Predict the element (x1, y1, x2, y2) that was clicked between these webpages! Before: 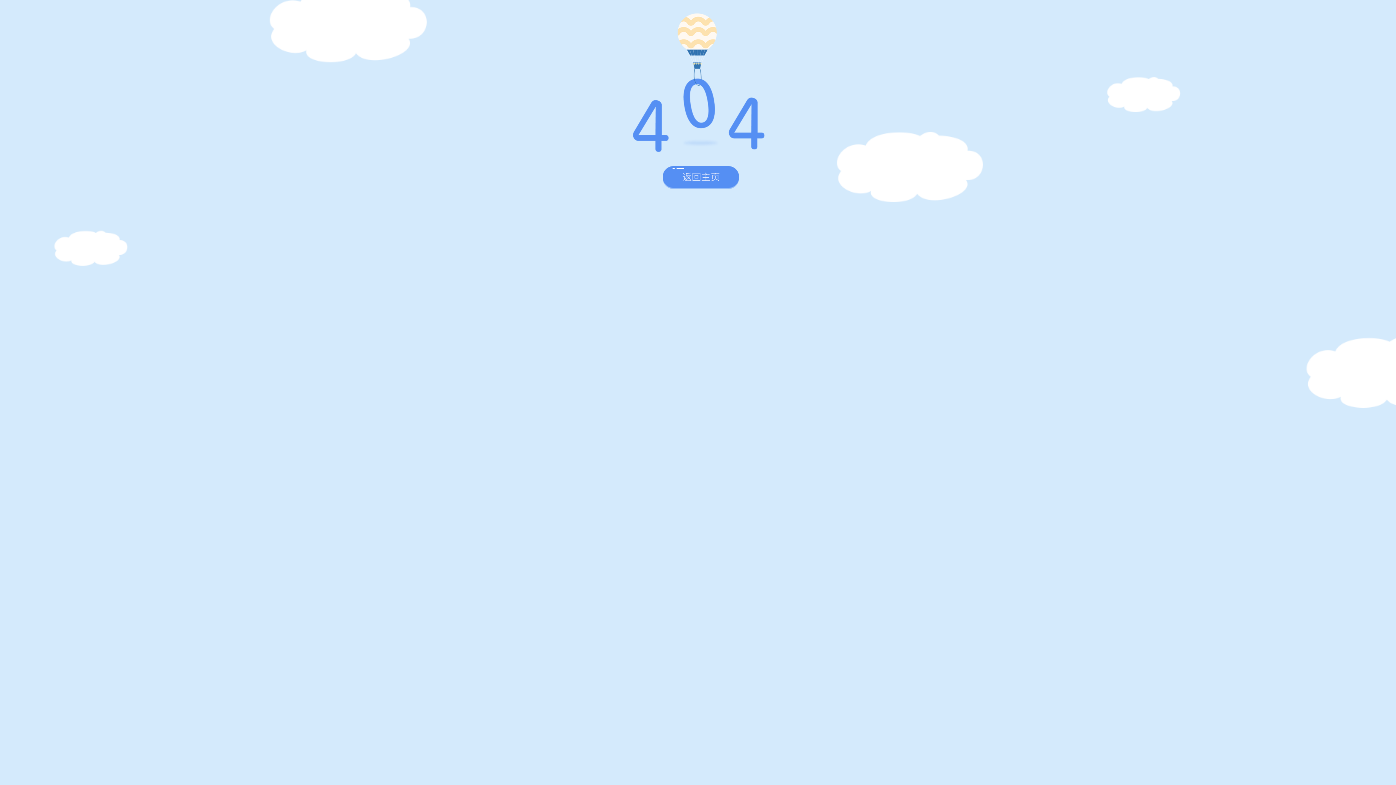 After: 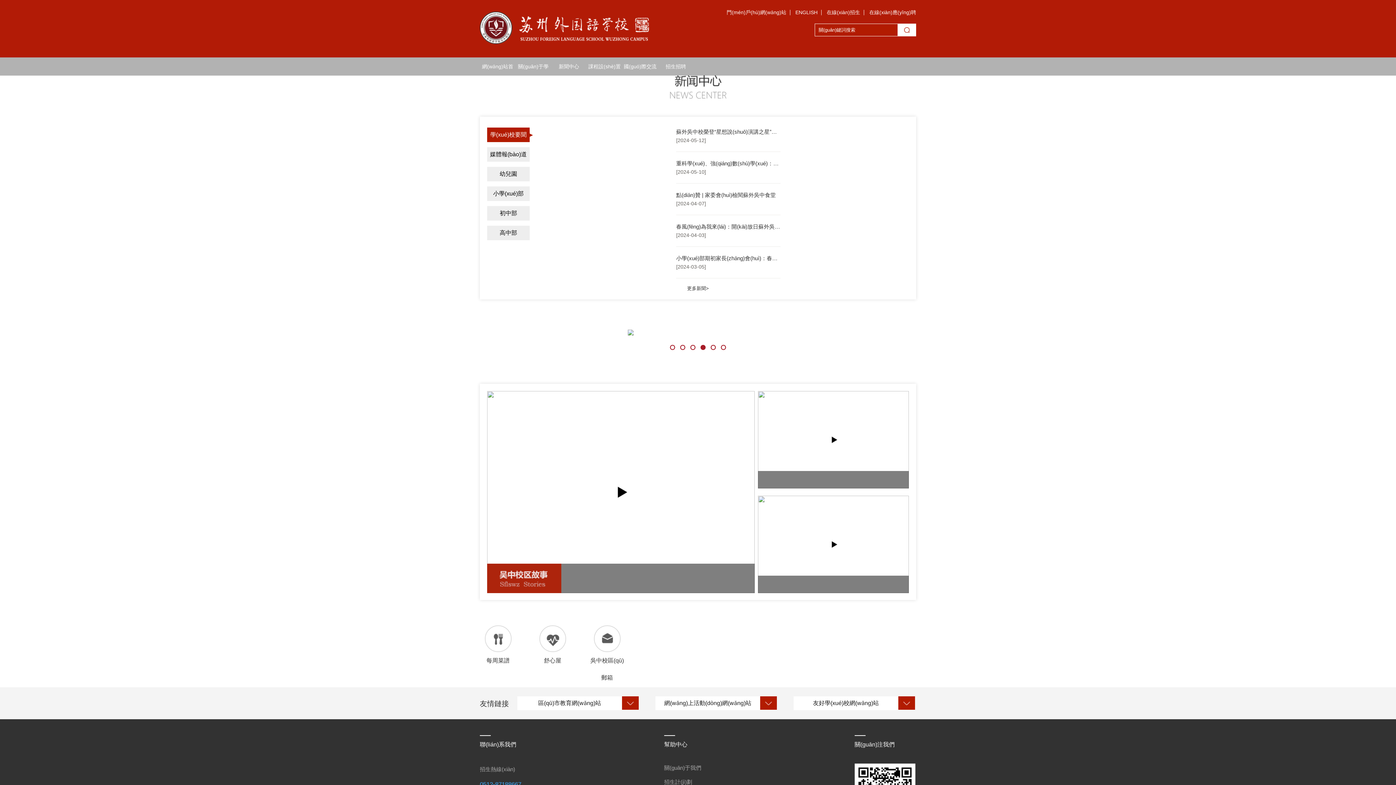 Action: bbox: (662, 183, 739, 190)